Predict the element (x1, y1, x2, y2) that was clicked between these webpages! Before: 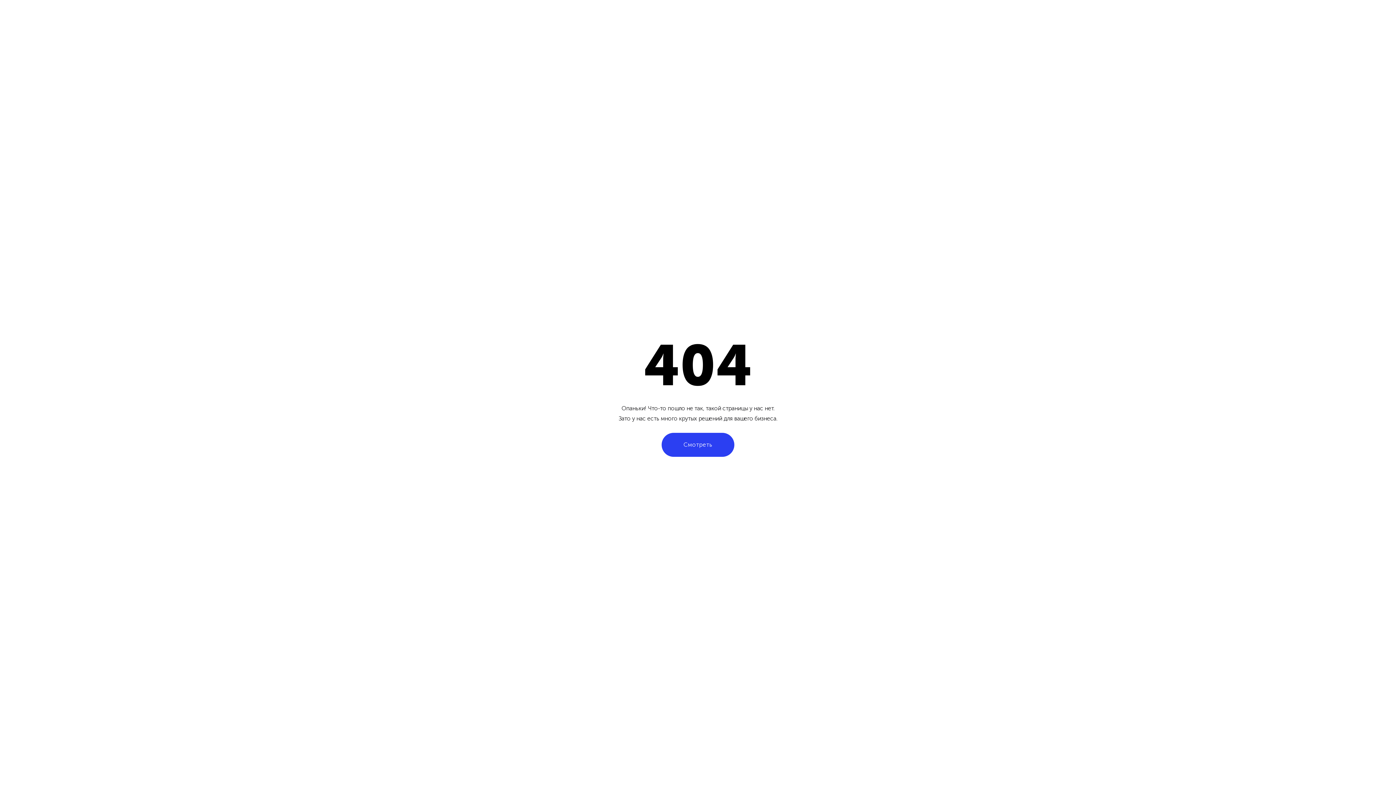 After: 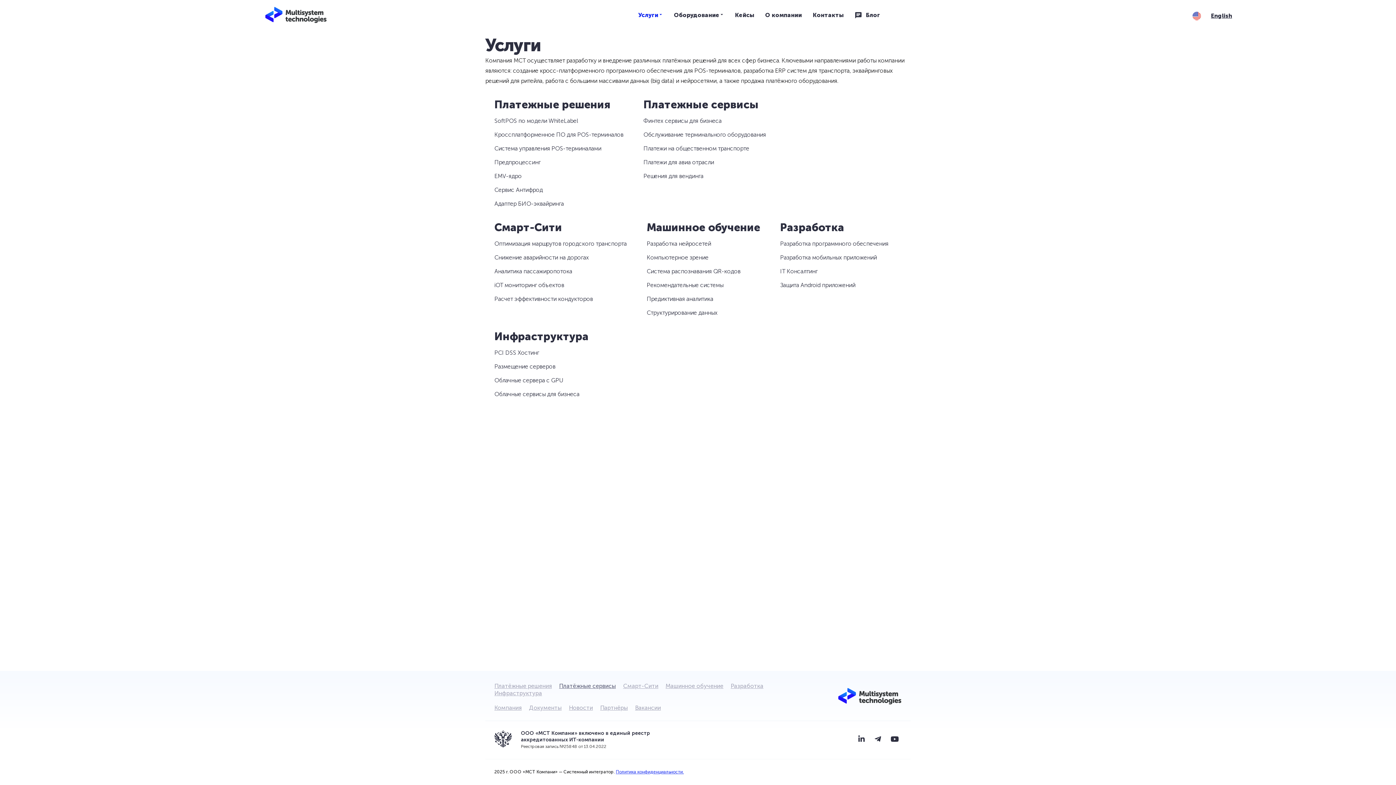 Action: label: Смотреть bbox: (661, 432, 734, 456)